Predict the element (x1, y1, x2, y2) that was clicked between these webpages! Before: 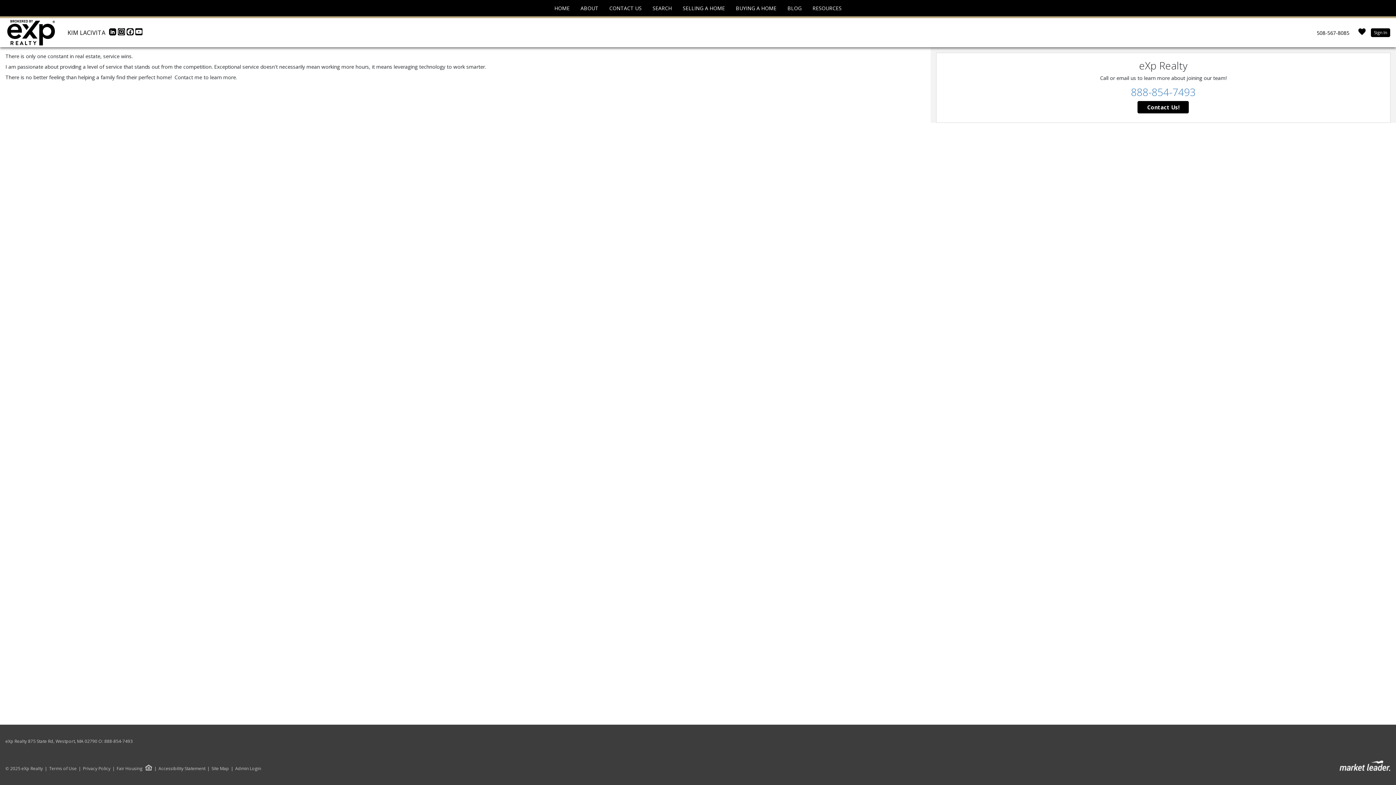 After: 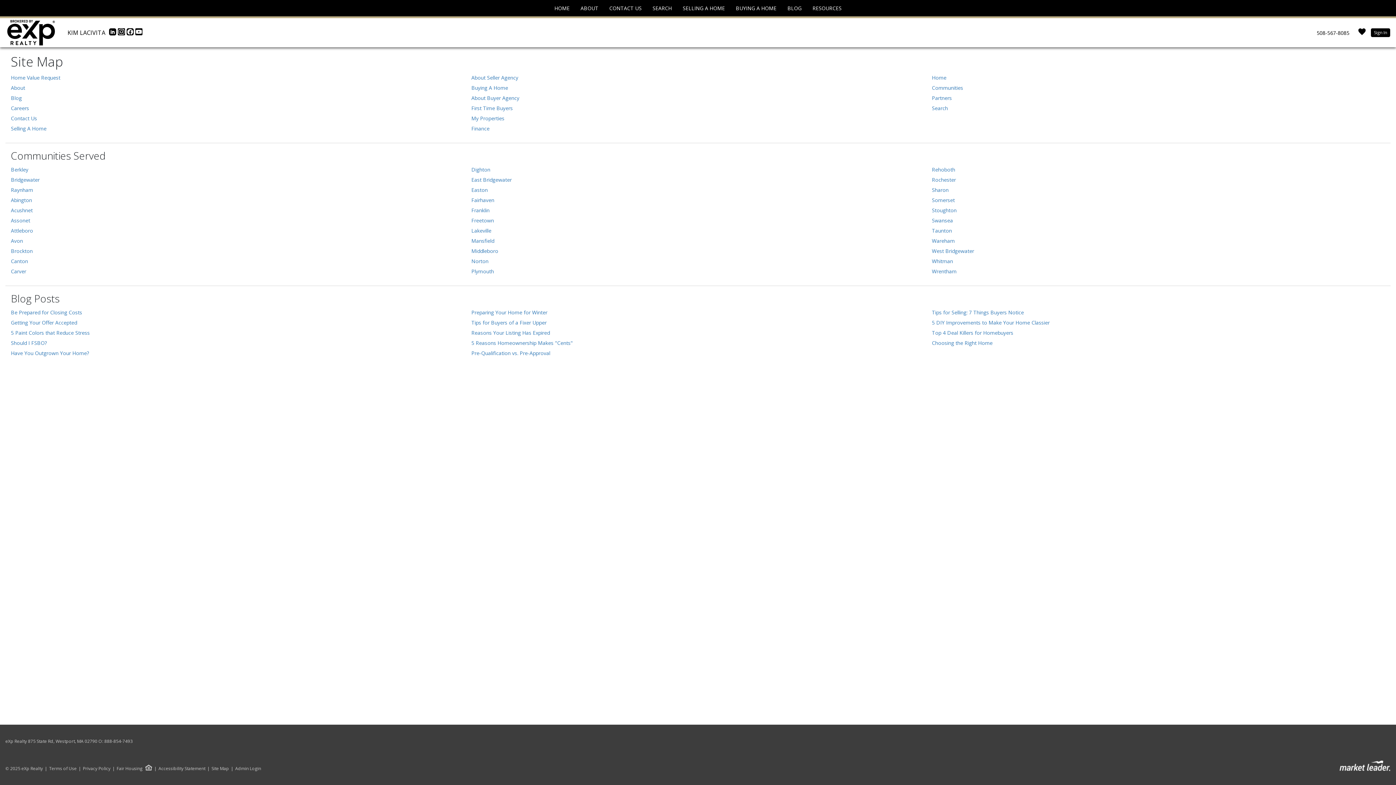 Action: bbox: (205, 766, 229, 771) label: Site Map